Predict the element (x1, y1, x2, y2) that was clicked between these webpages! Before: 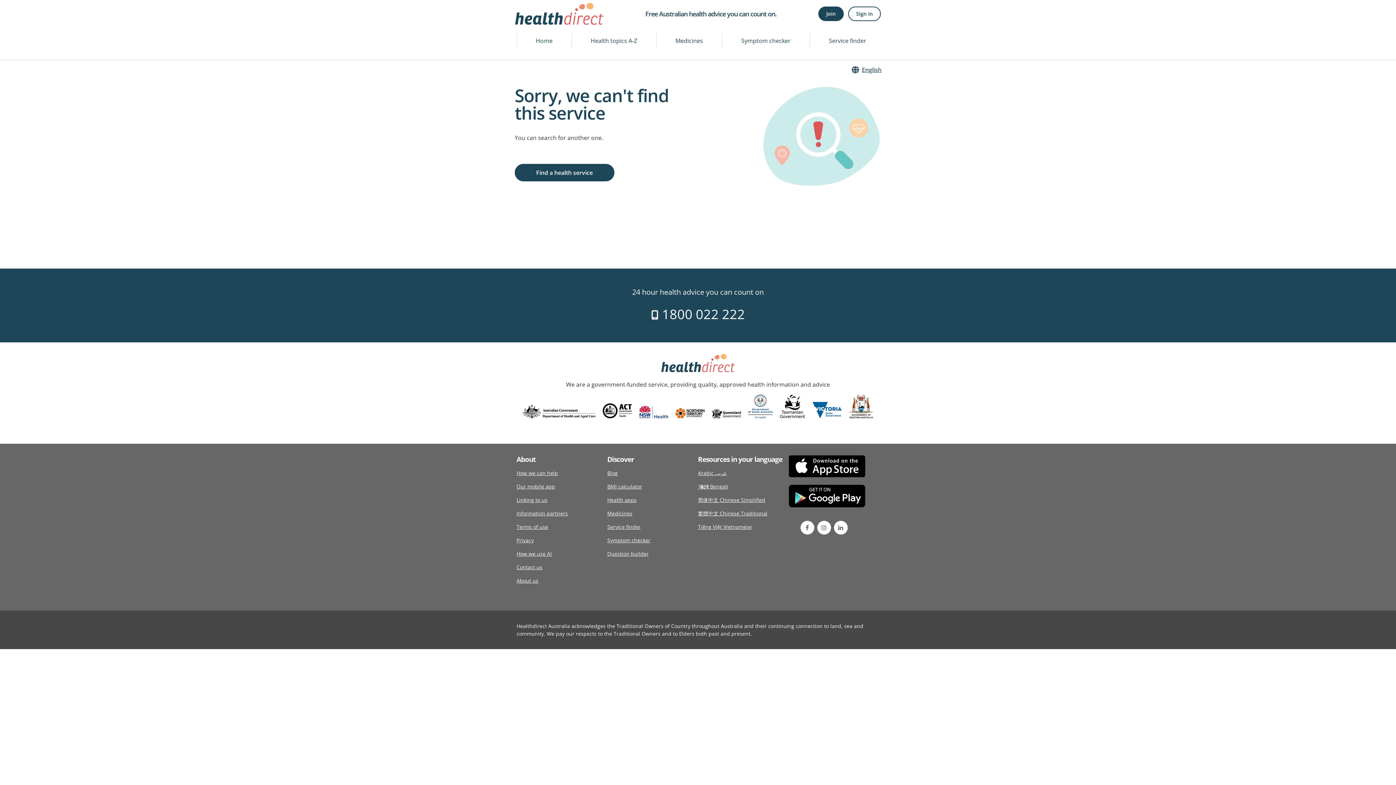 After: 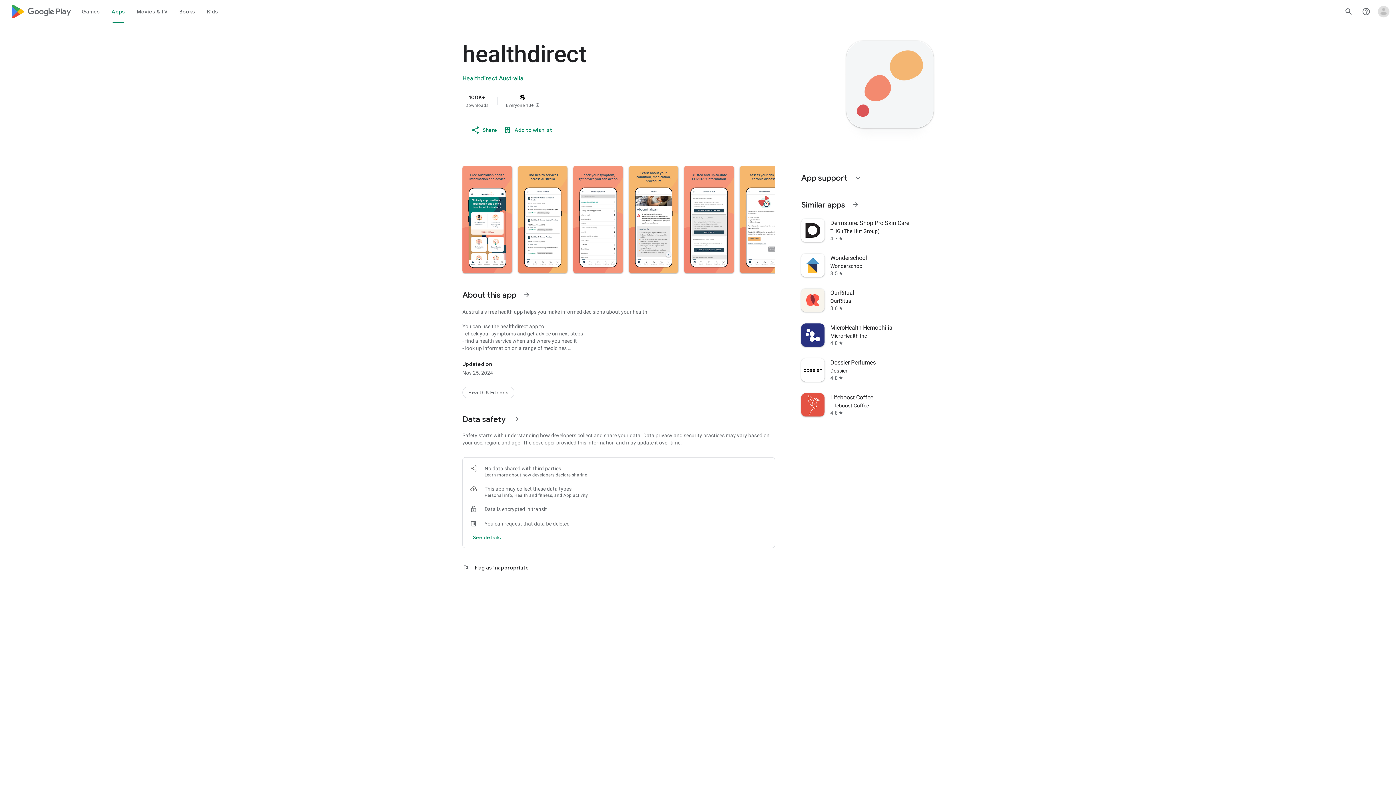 Action: bbox: (788, 485, 865, 507)